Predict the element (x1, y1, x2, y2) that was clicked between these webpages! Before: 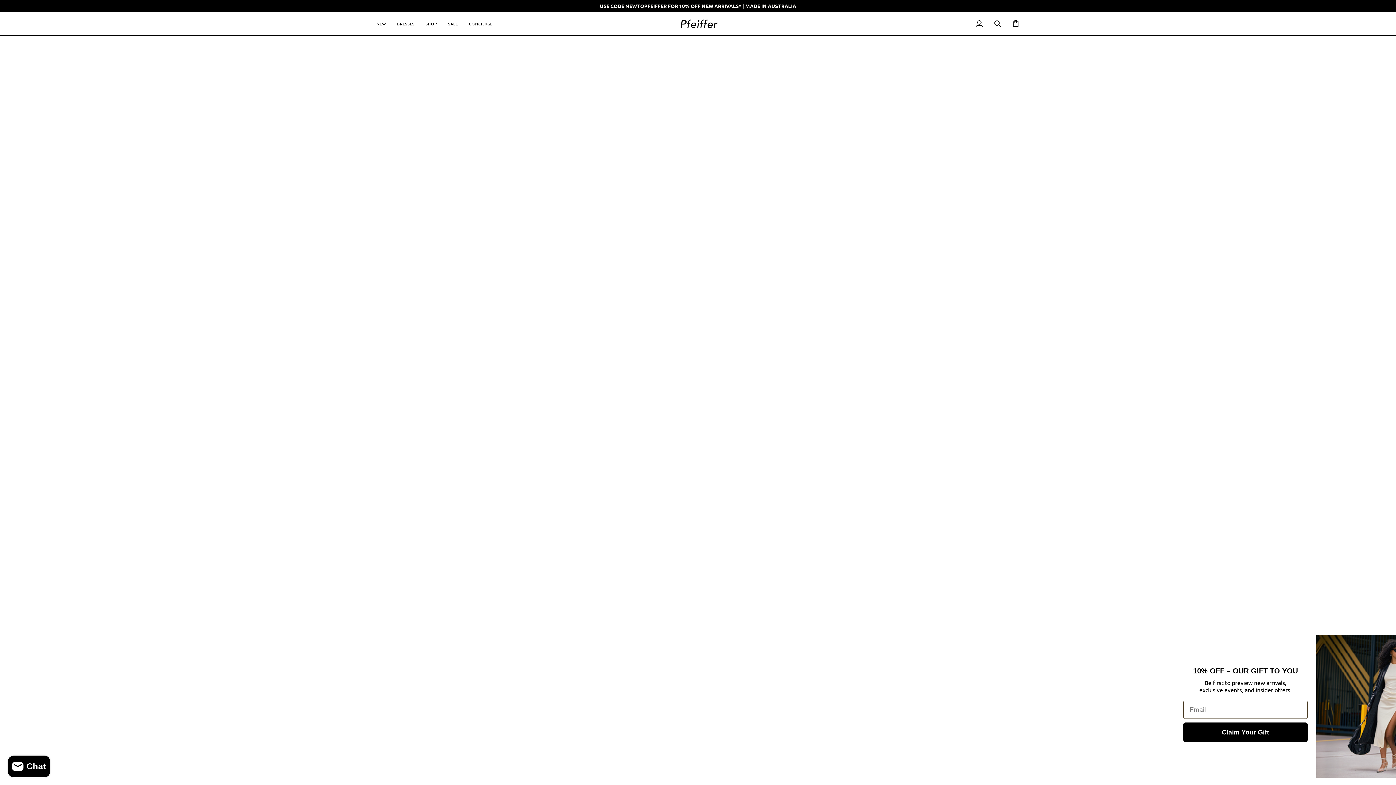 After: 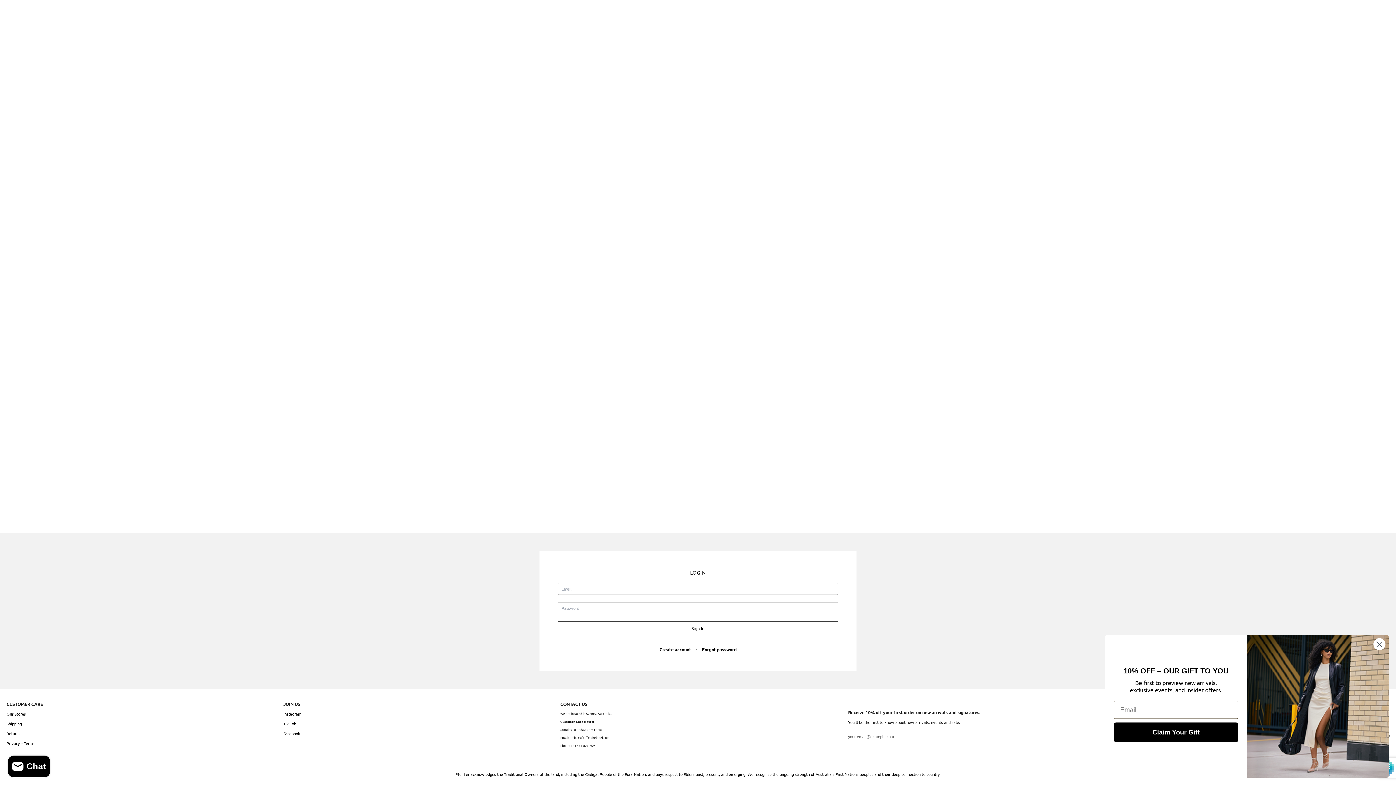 Action: bbox: (970, 11, 988, 35) label: My Account